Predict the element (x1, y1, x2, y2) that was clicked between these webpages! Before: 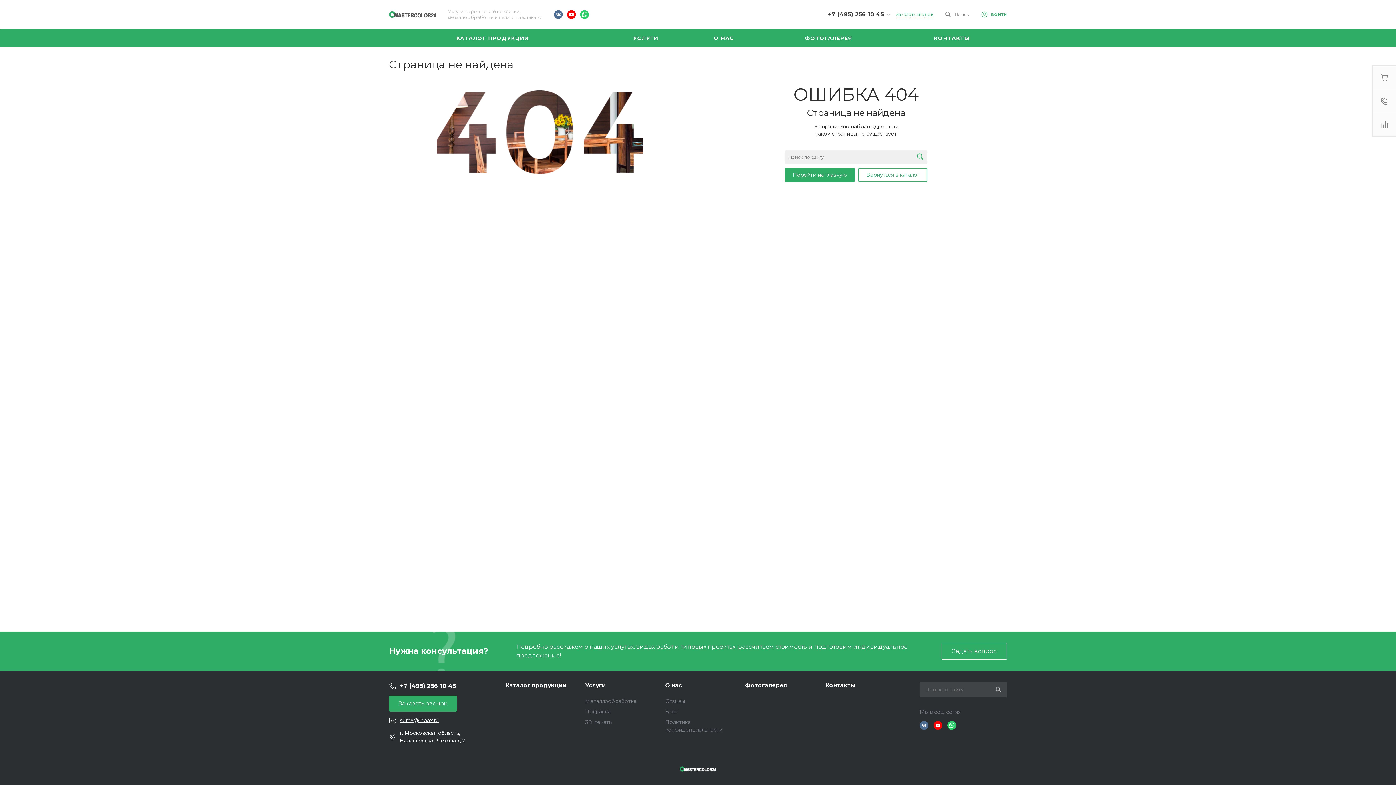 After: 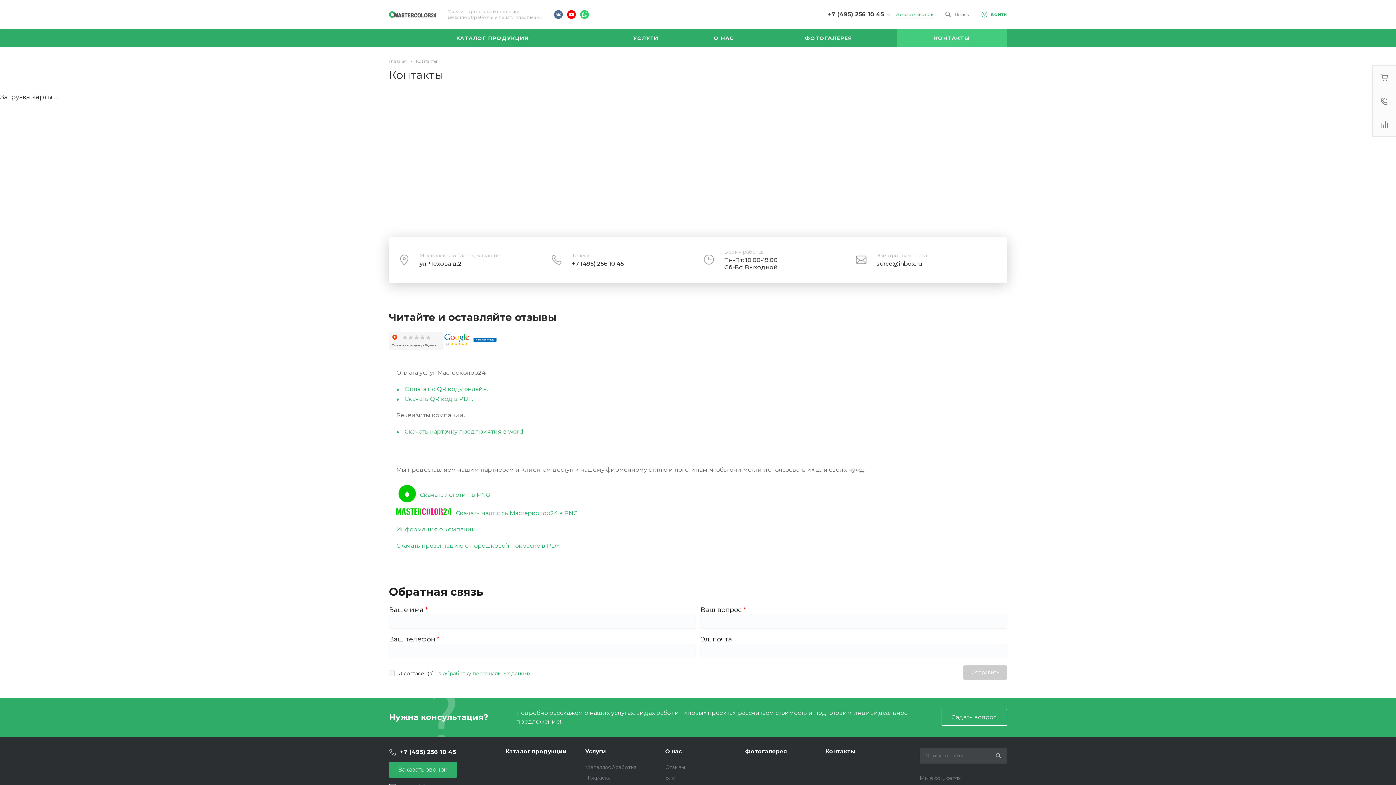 Action: bbox: (825, 682, 855, 689) label: Контакты